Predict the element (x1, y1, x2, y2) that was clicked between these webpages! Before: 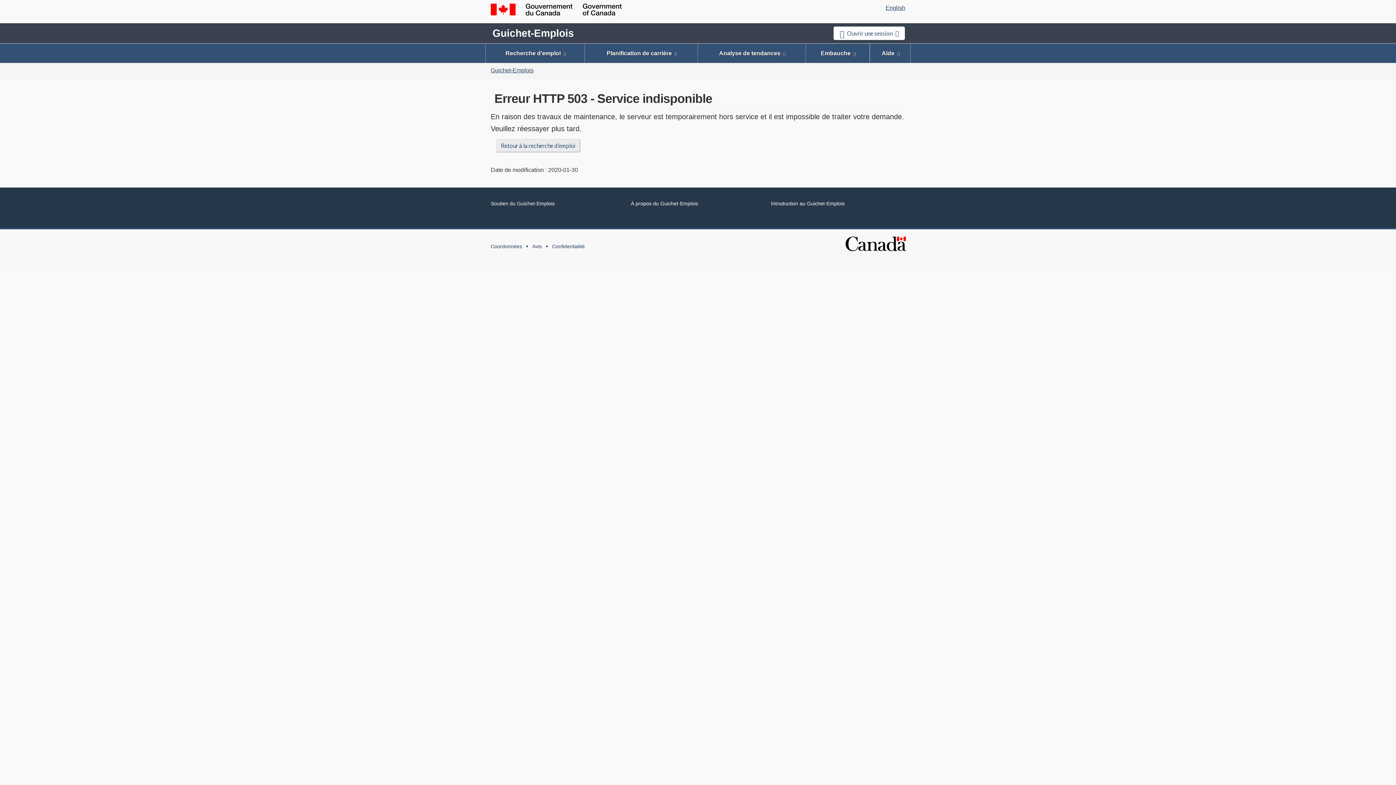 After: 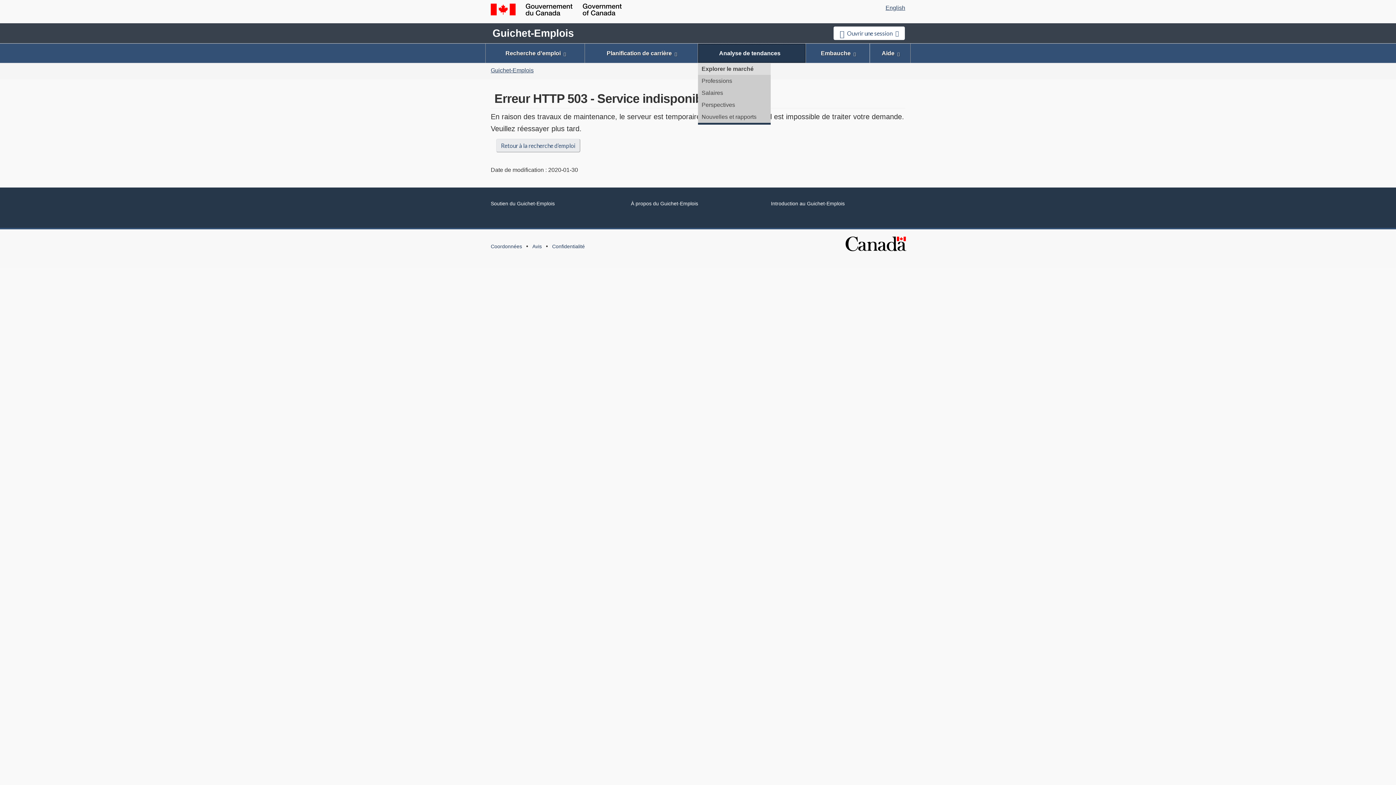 Action: bbox: (698, 43, 805, 63) label: Analyse de tendances